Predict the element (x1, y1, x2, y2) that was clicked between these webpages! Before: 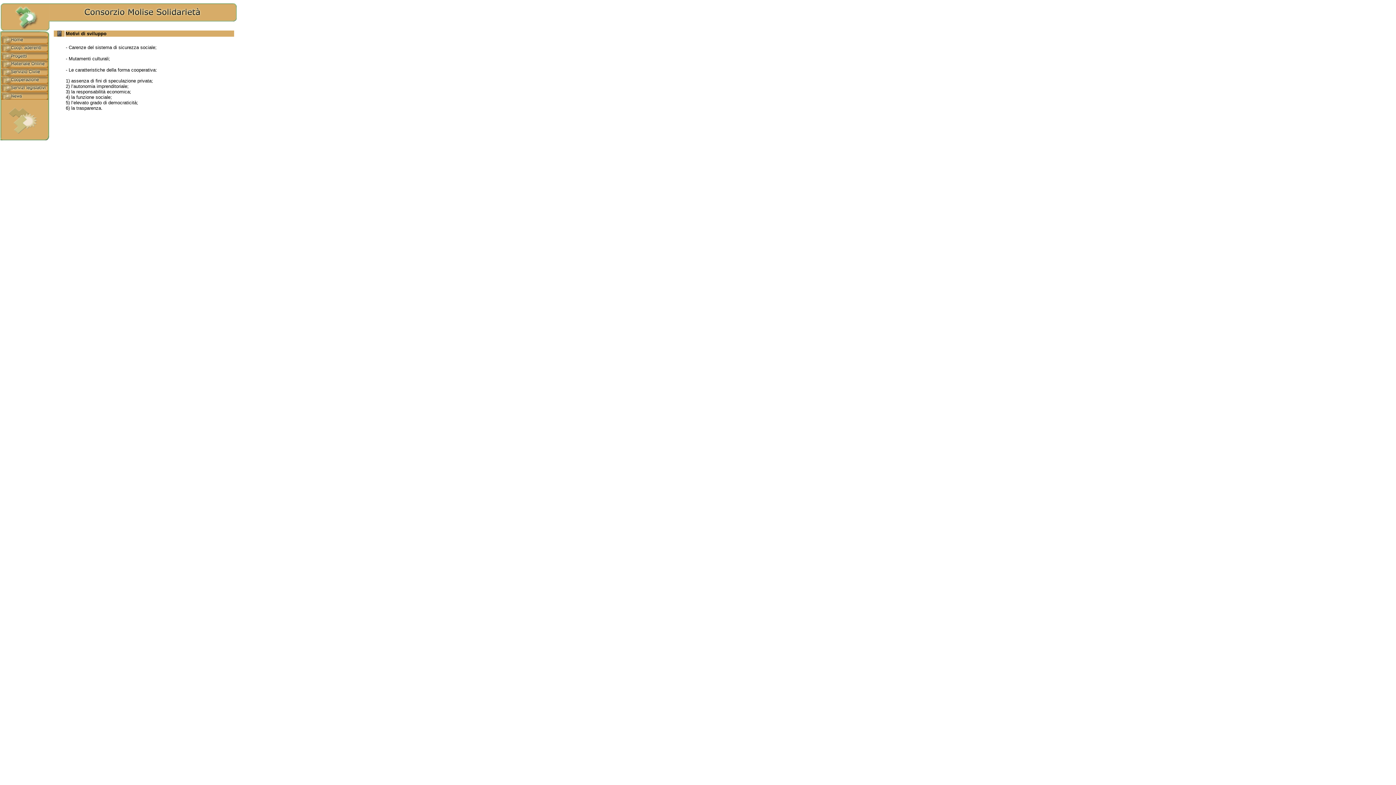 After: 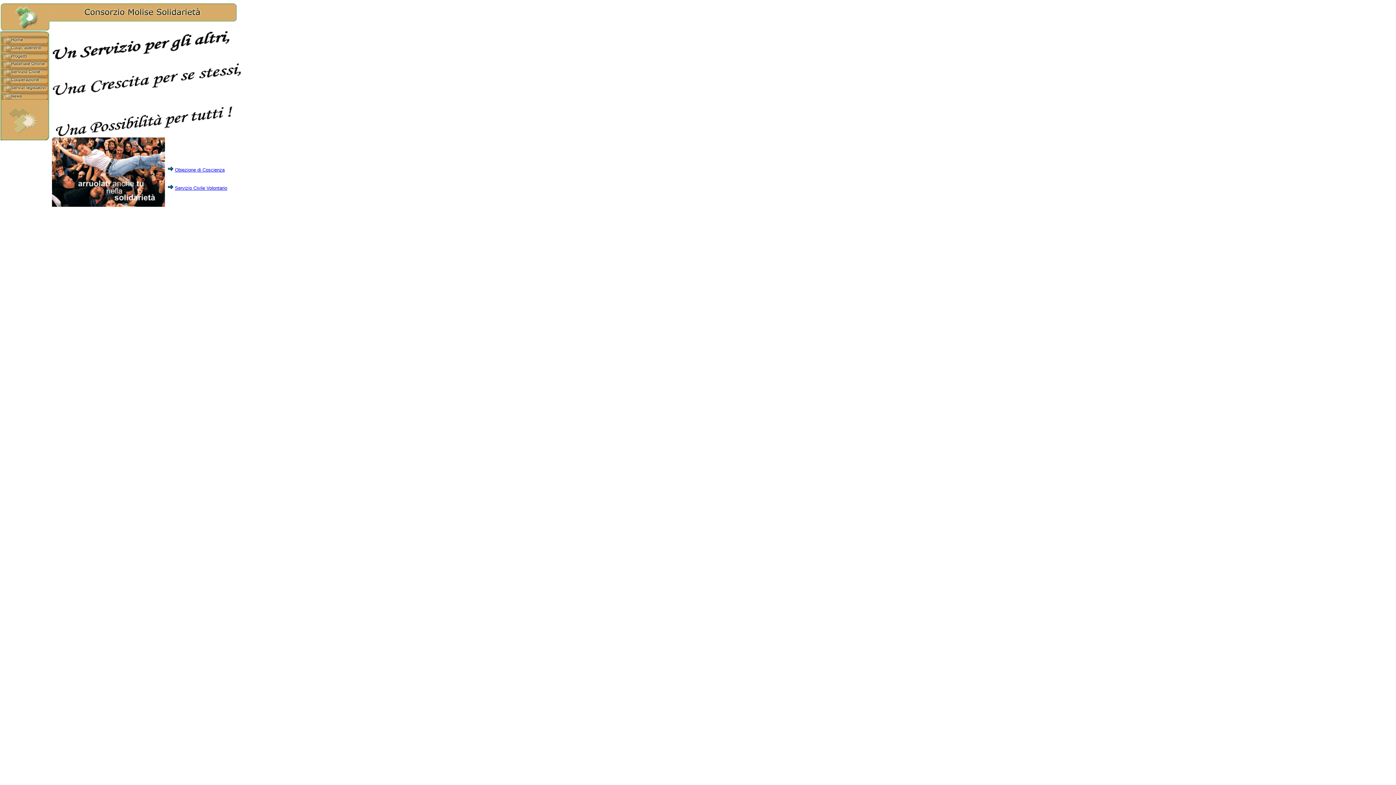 Action: bbox: (1, 70, 48, 76)